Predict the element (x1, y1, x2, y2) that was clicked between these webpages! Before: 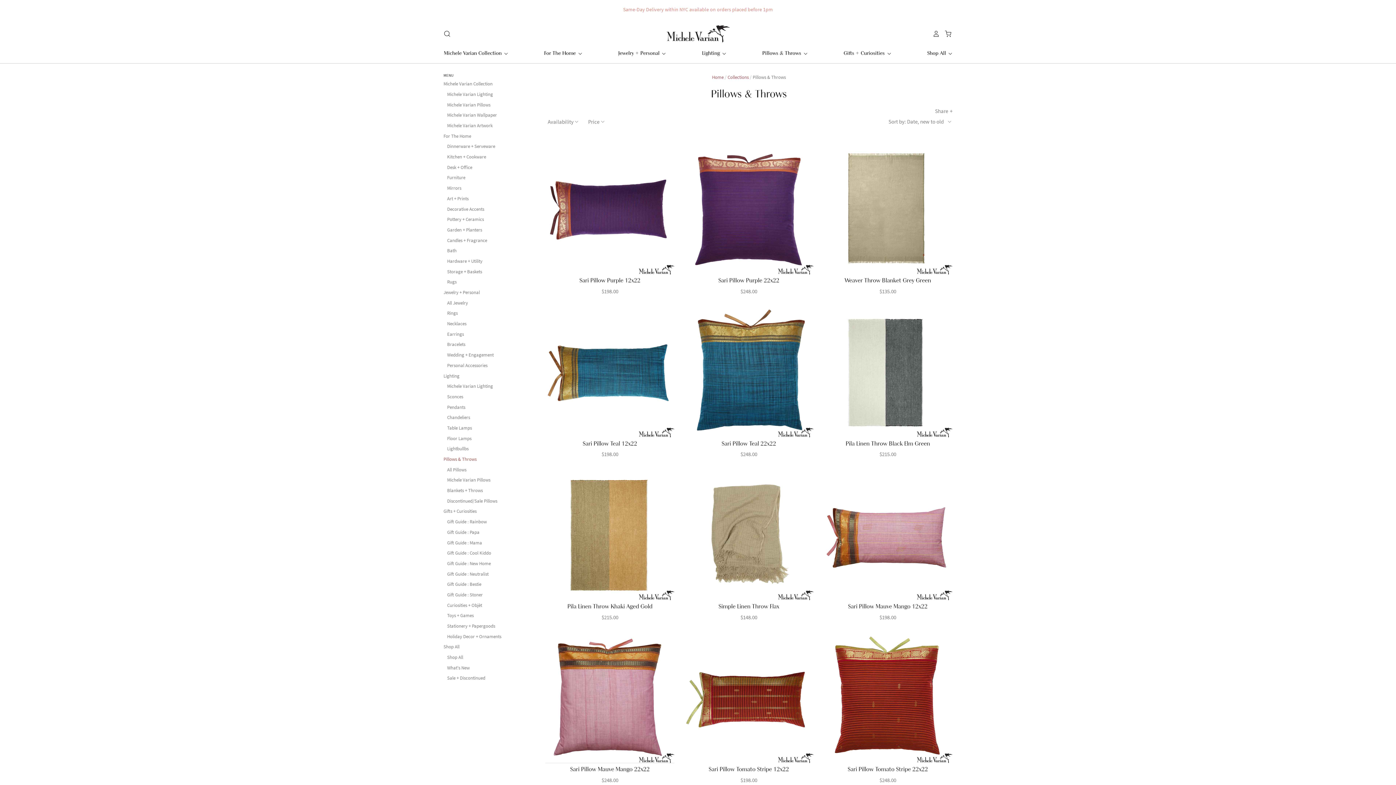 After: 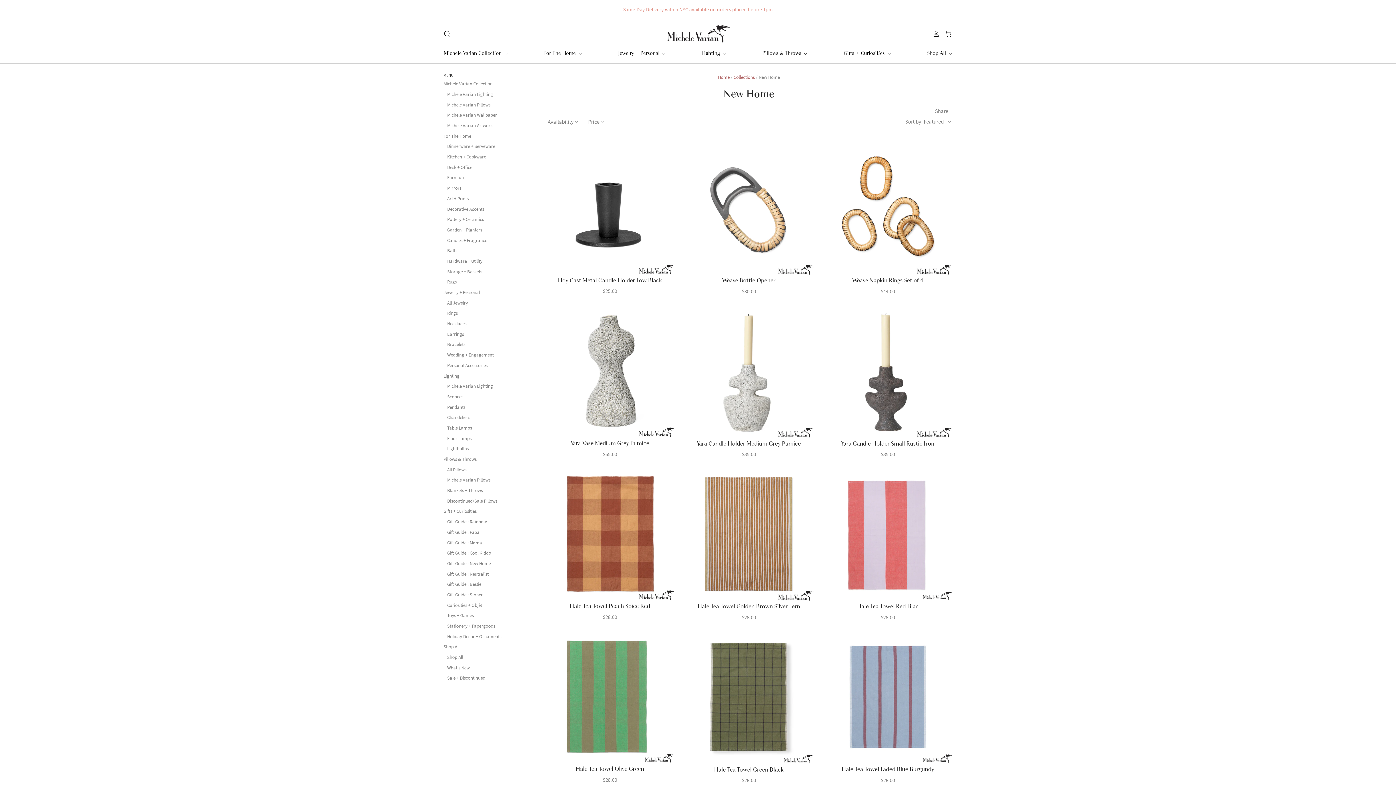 Action: bbox: (447, 560, 490, 566) label: Gift Guide : New Home